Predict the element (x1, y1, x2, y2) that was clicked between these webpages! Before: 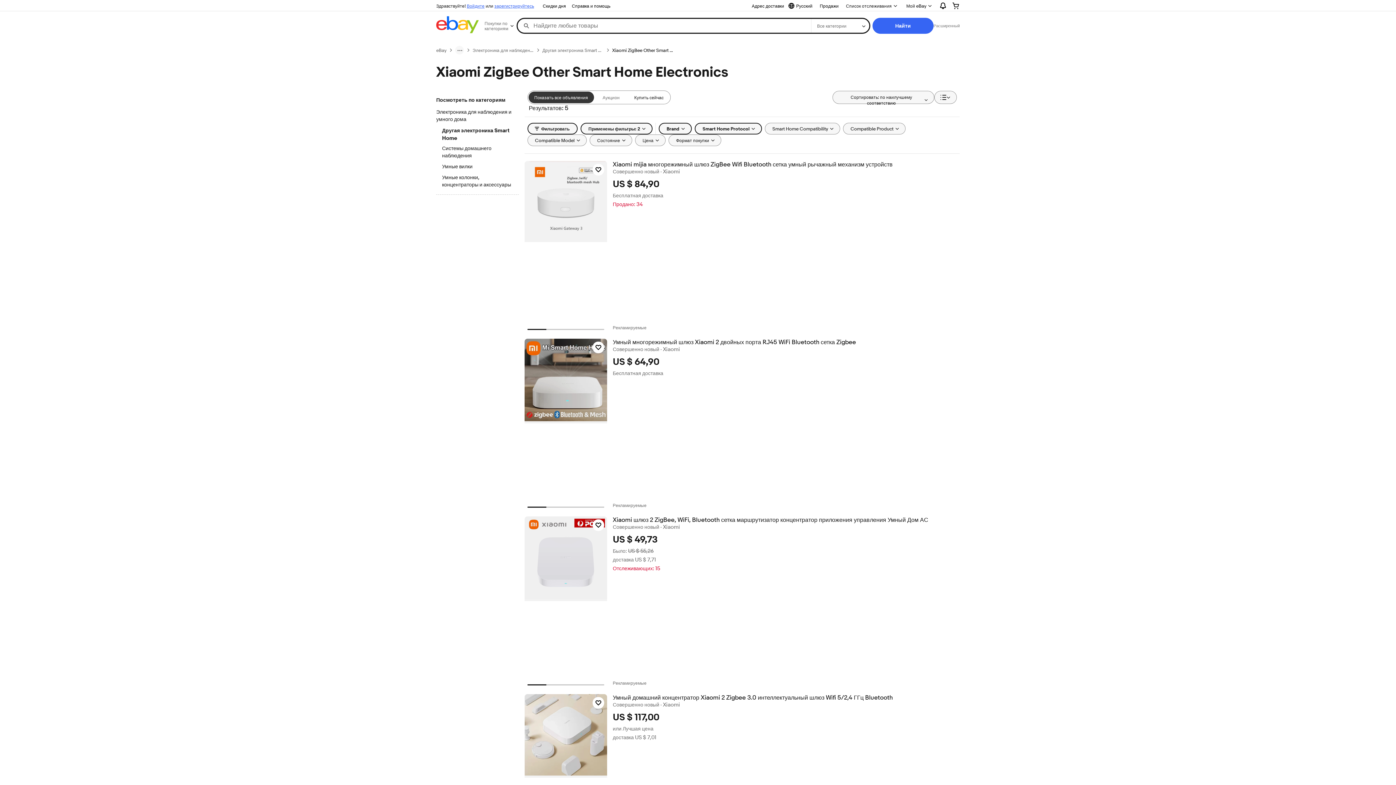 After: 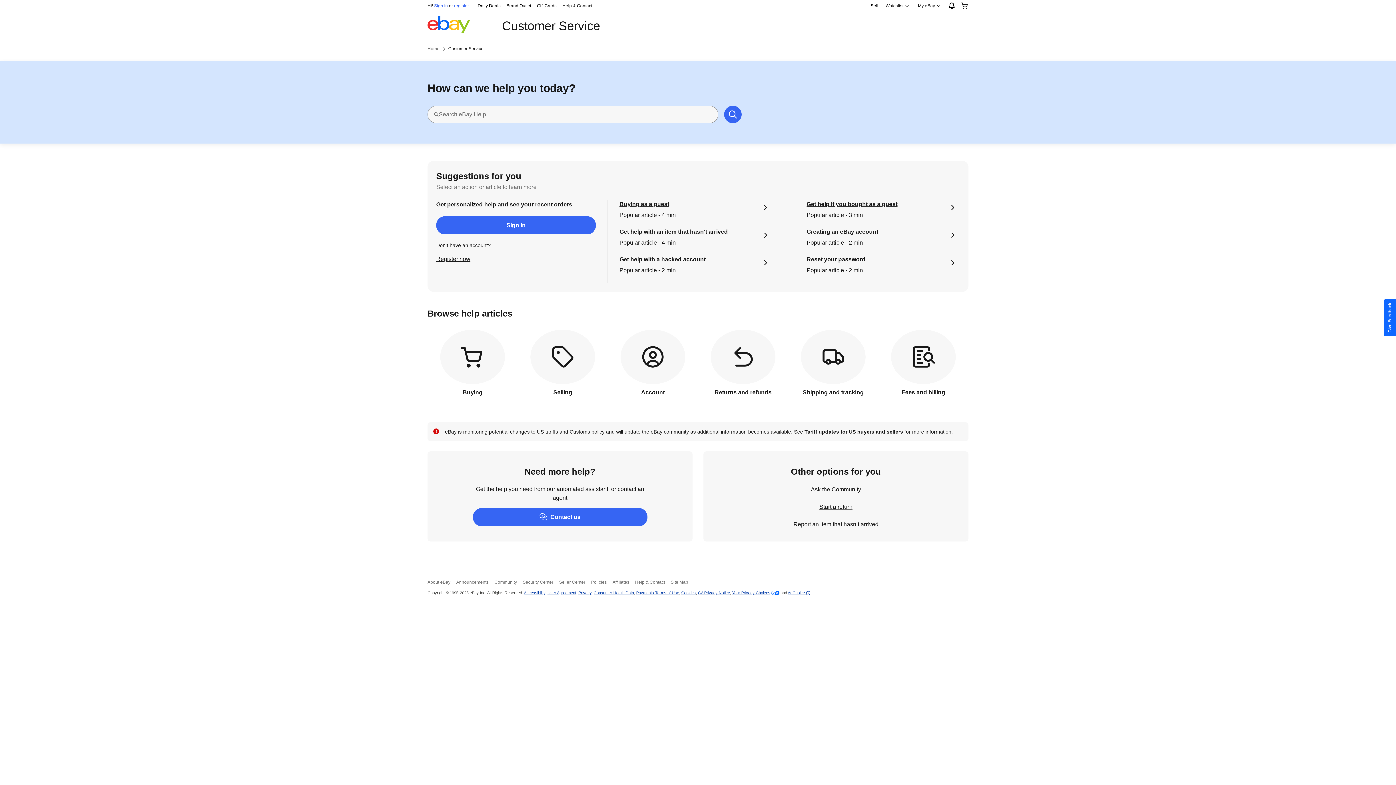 Action: bbox: (569, 1, 613, 10) label: Справка и помощь